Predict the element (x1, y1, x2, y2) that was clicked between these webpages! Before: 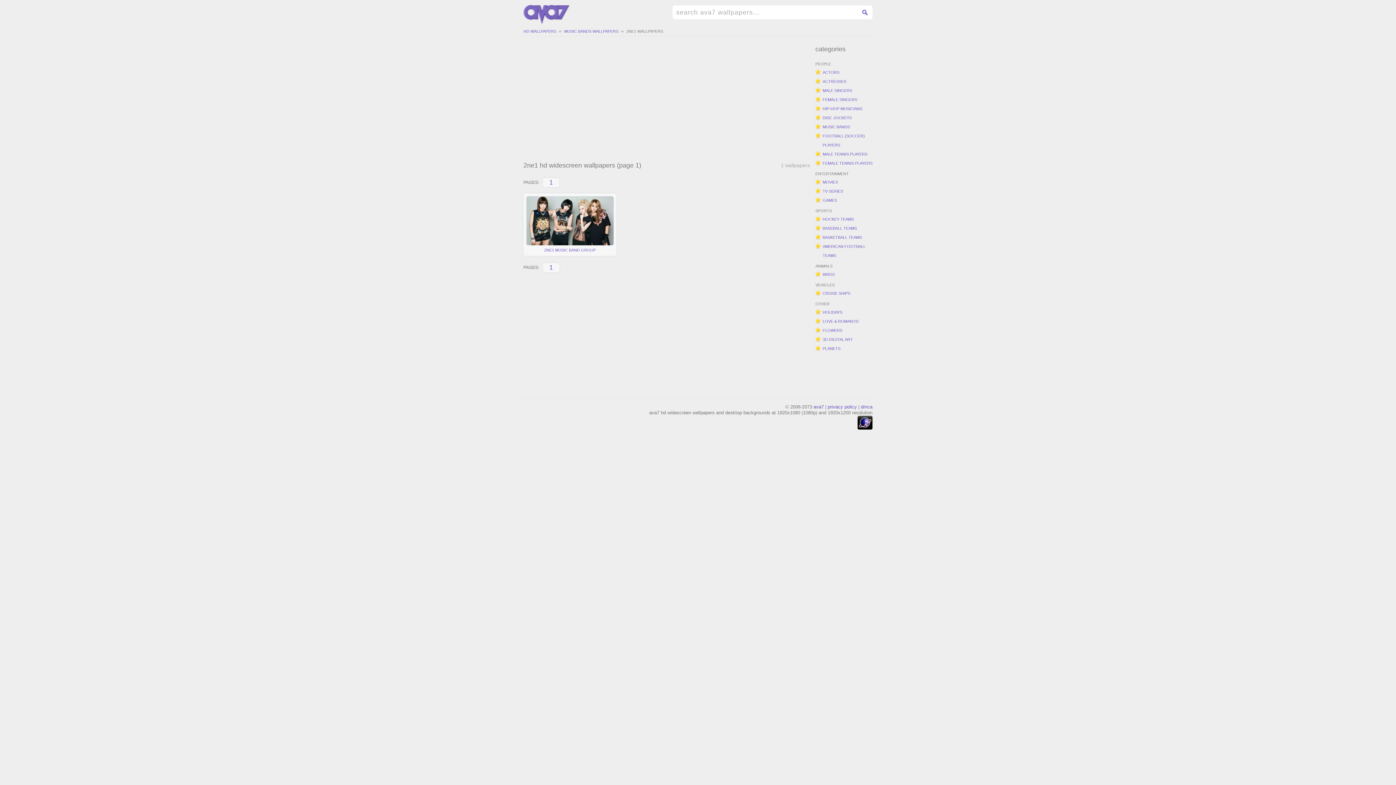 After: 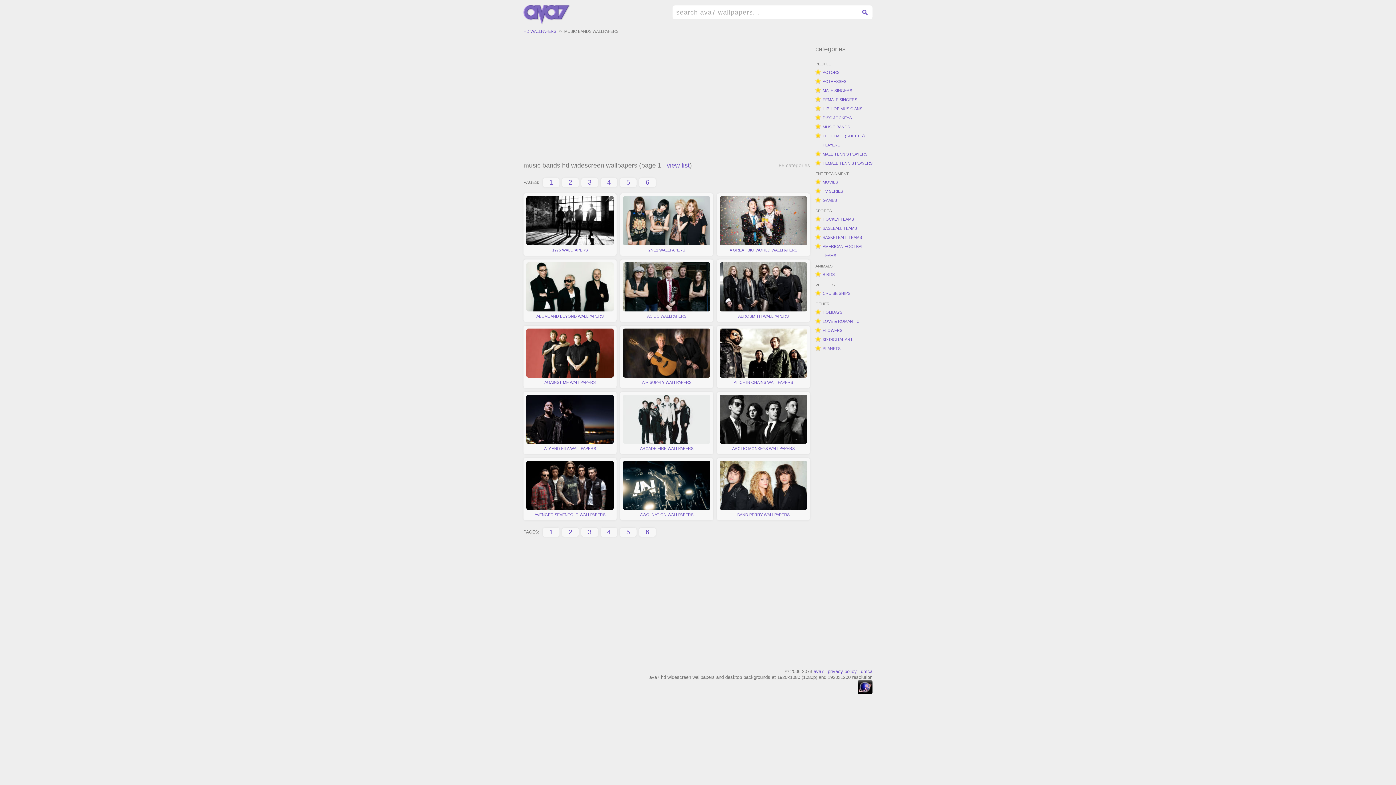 Action: label: MUSIC BANDS bbox: (815, 122, 850, 131)